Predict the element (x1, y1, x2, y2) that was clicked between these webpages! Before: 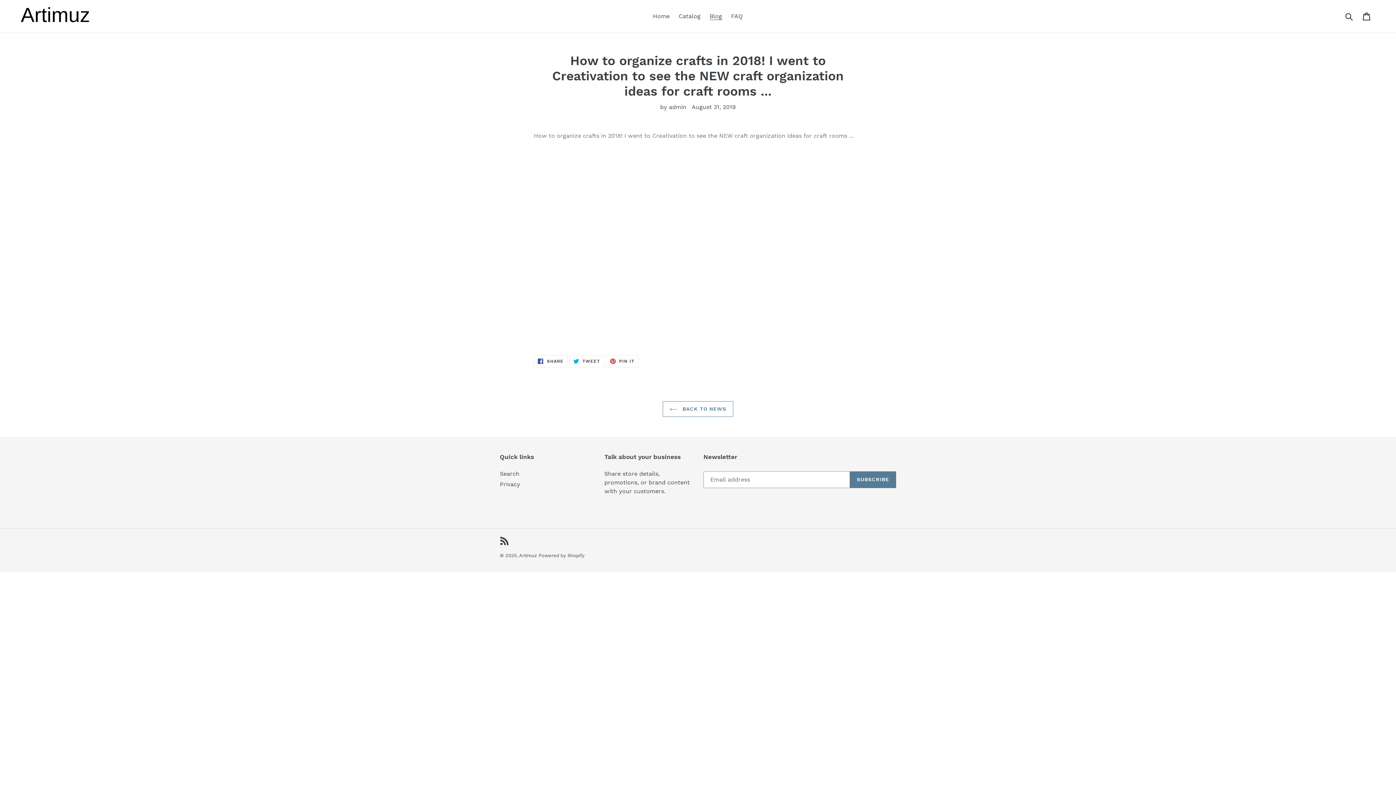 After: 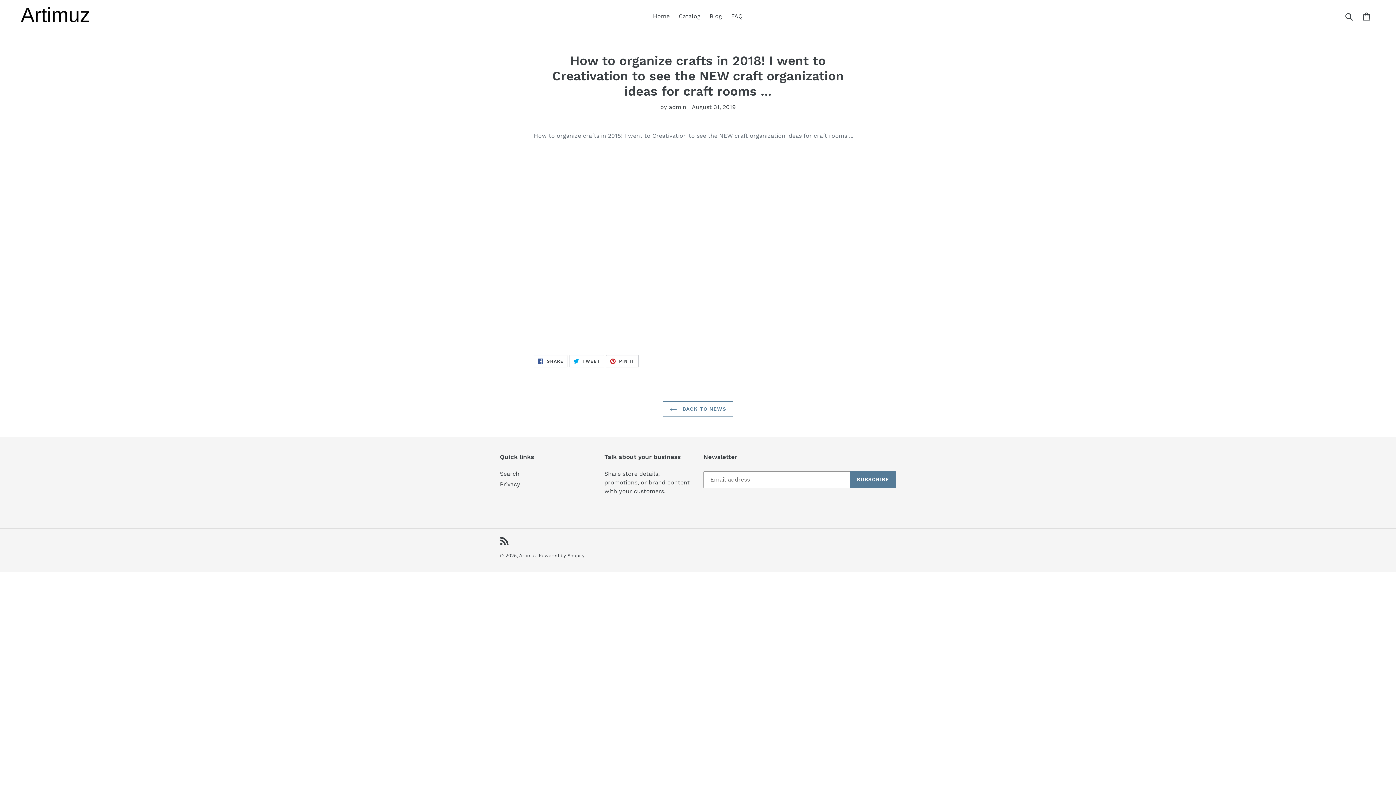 Action: label:  PIN IT
PIN ON PINTEREST bbox: (606, 355, 638, 367)